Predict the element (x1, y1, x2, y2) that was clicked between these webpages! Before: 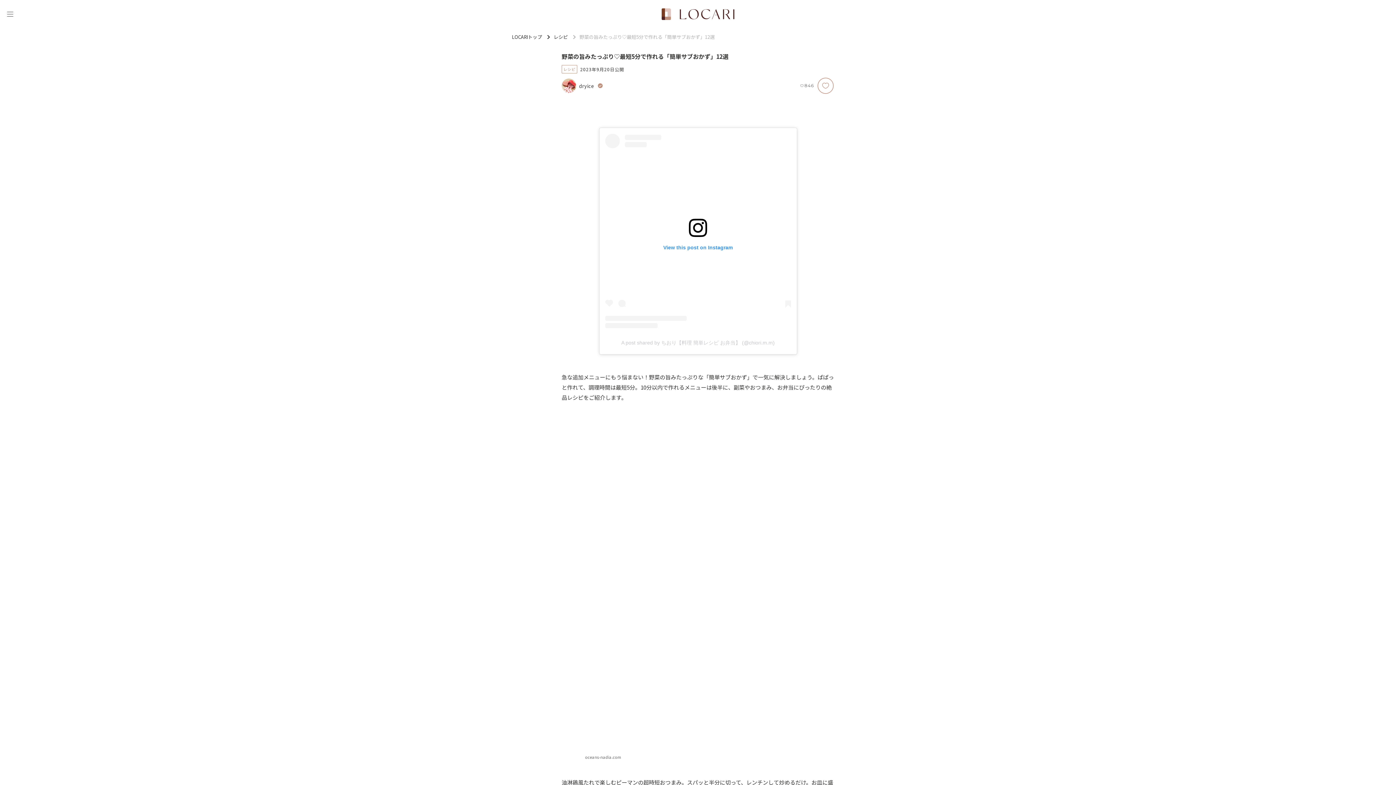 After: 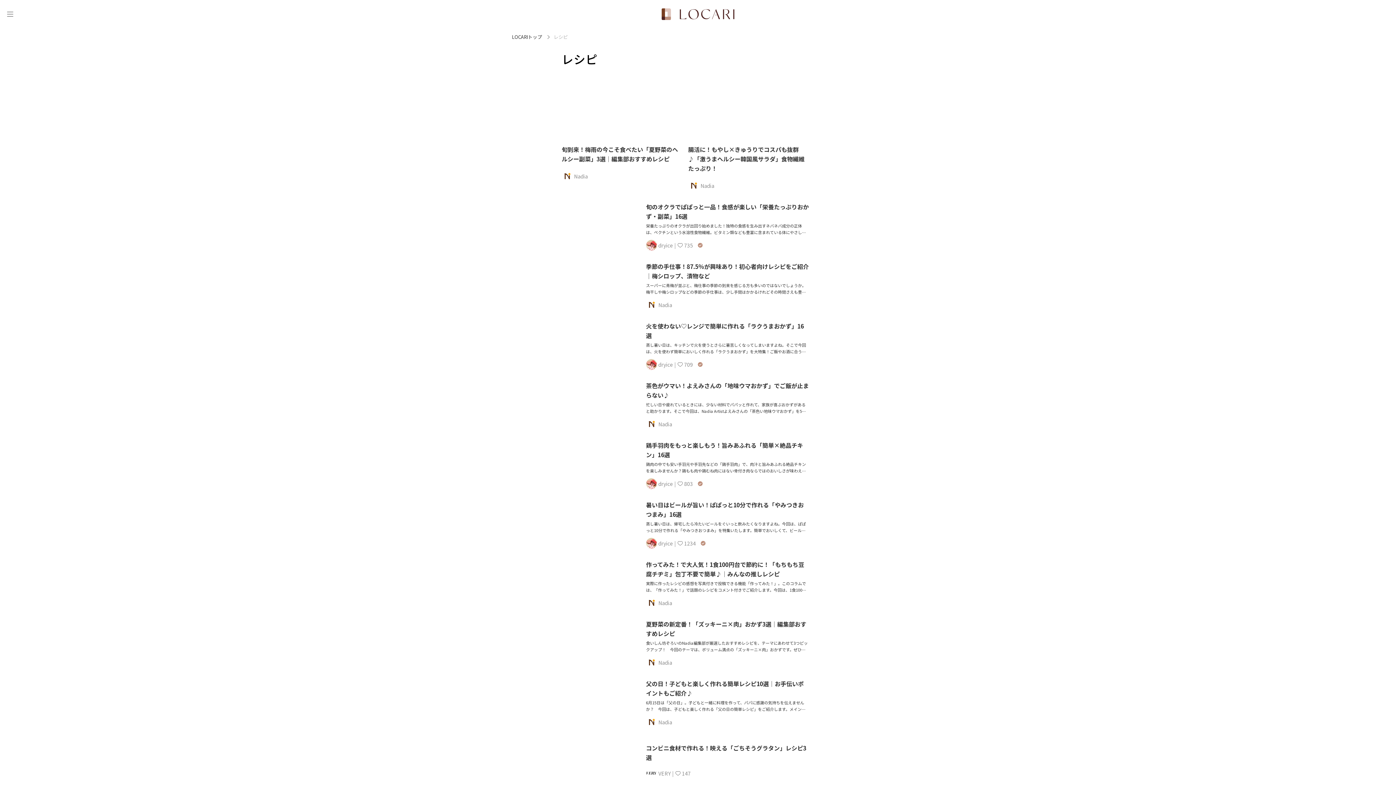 Action: label: レシピ bbox: (561, 65, 577, 73)